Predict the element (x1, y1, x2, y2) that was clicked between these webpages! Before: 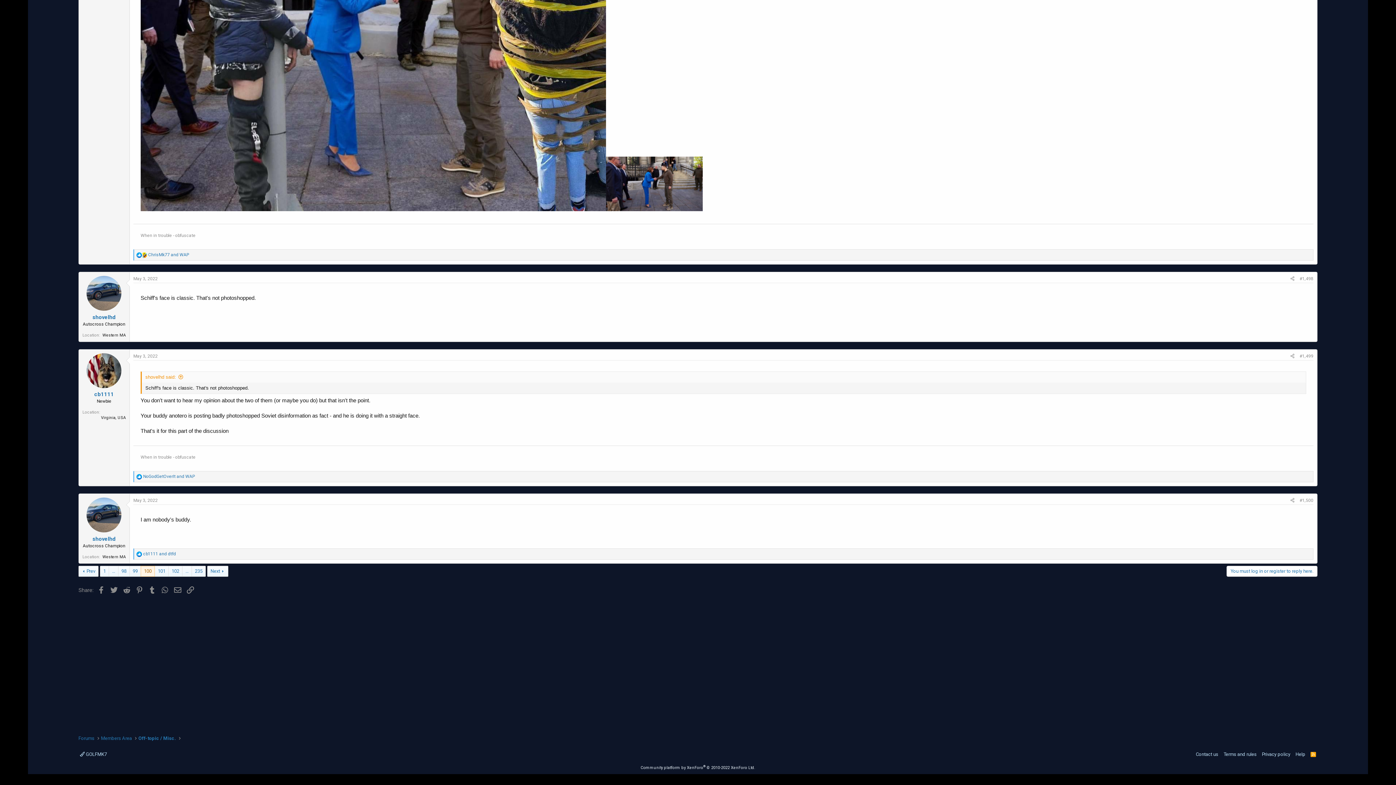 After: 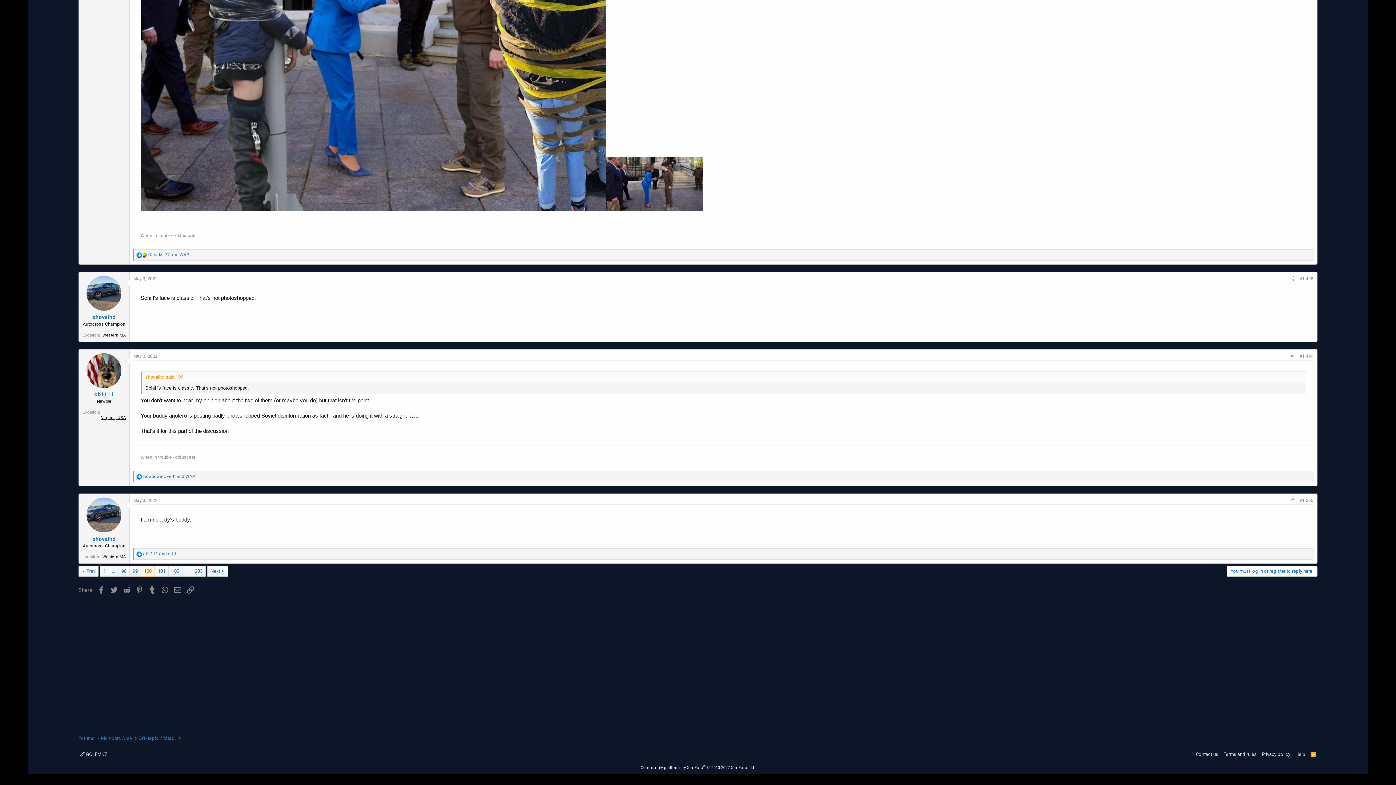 Action: label: Virginia, USA bbox: (101, 415, 125, 420)